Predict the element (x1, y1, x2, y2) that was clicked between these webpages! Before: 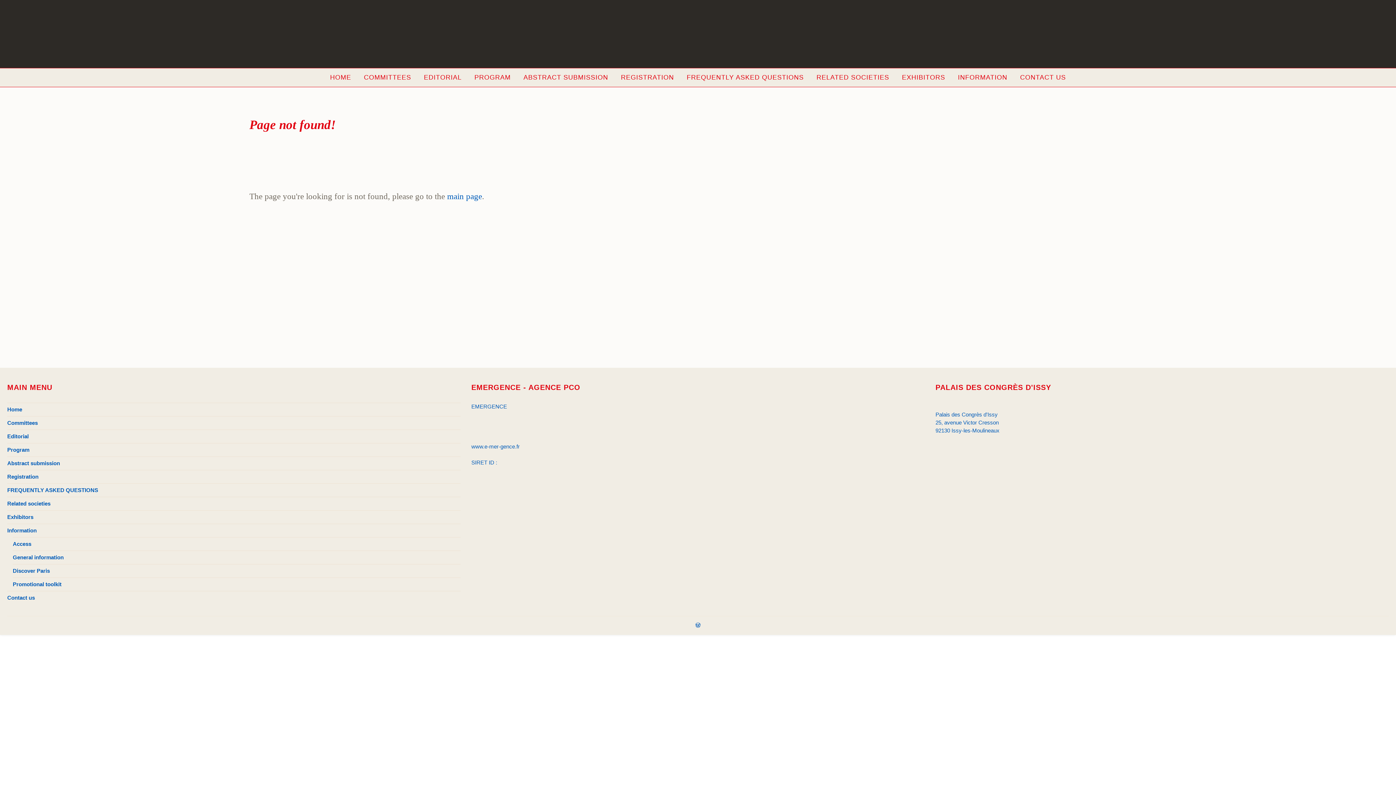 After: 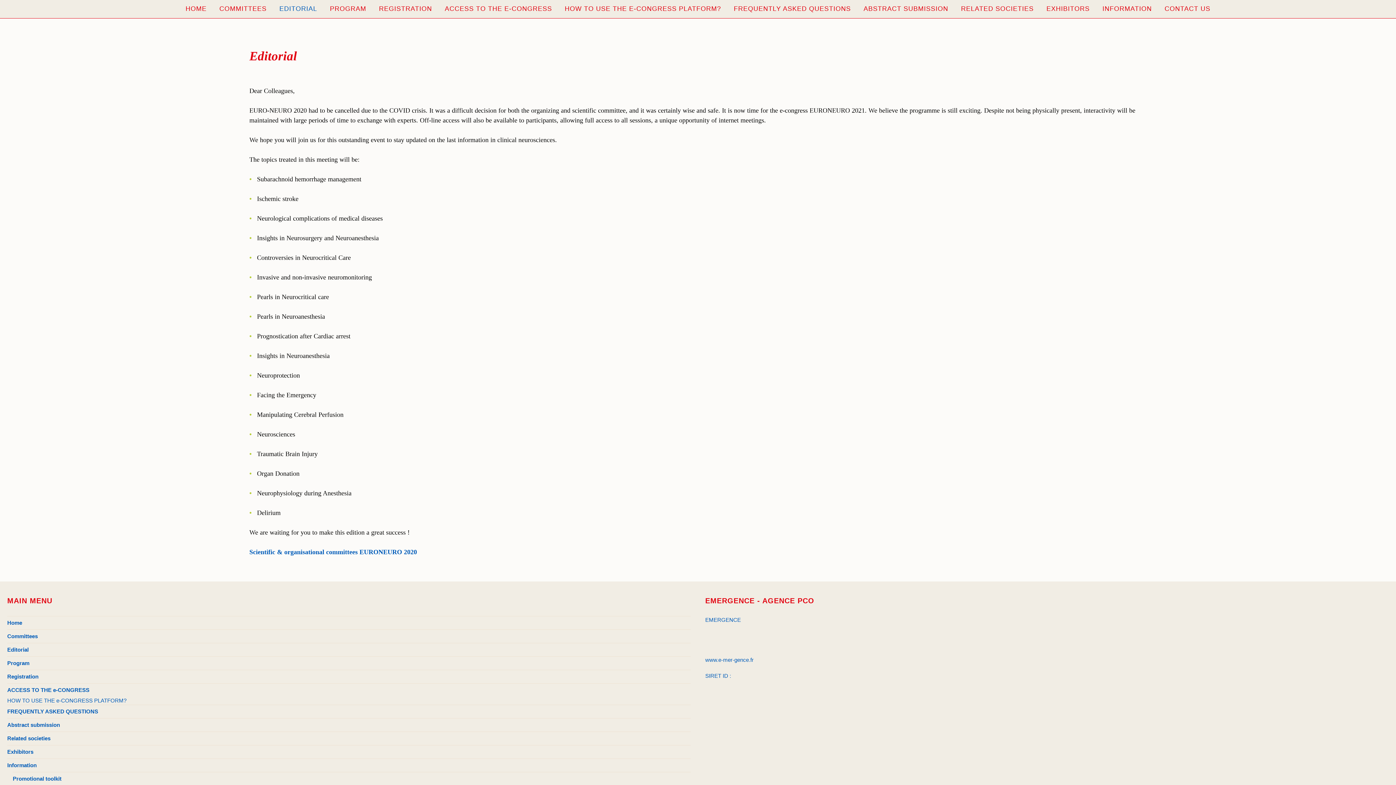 Action: label: EDITORIAL bbox: (418, 68, 467, 86)